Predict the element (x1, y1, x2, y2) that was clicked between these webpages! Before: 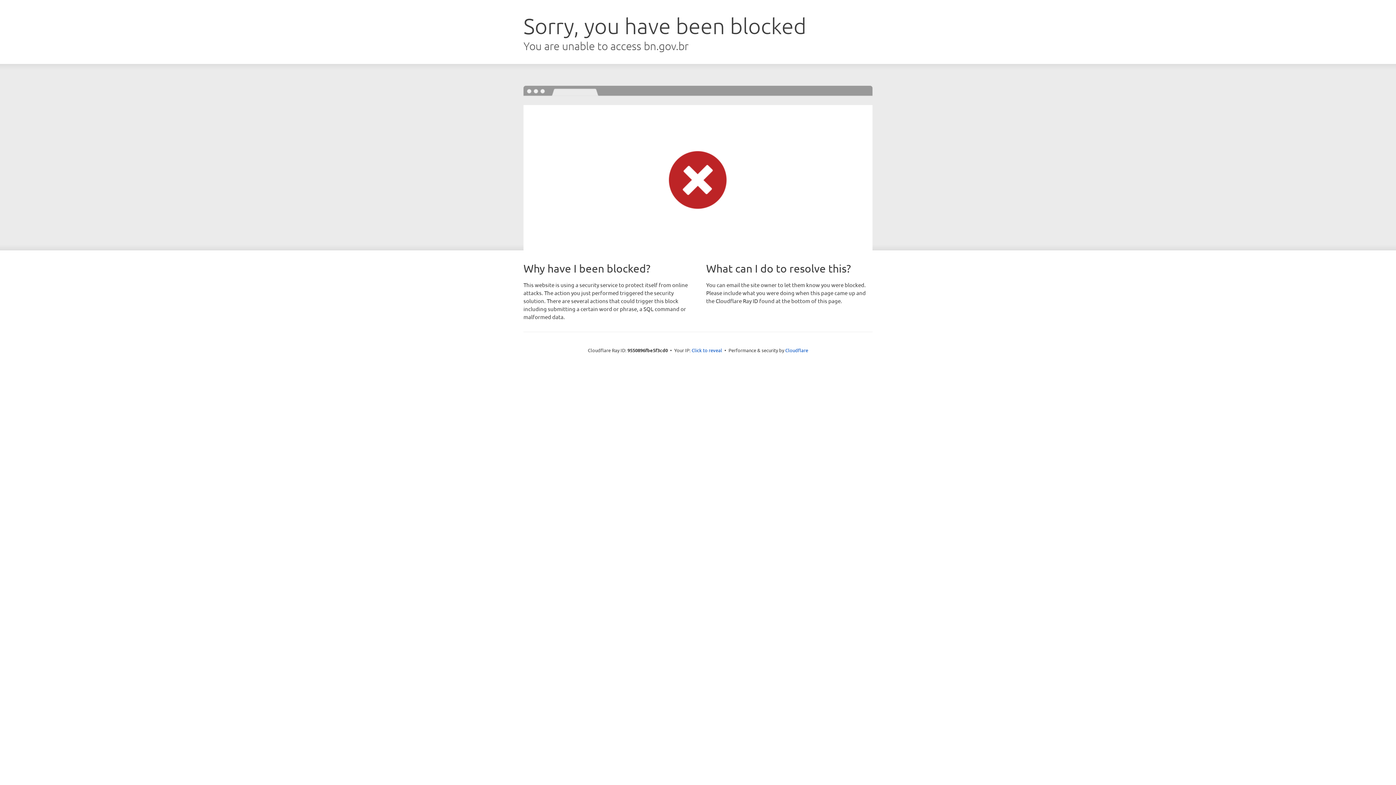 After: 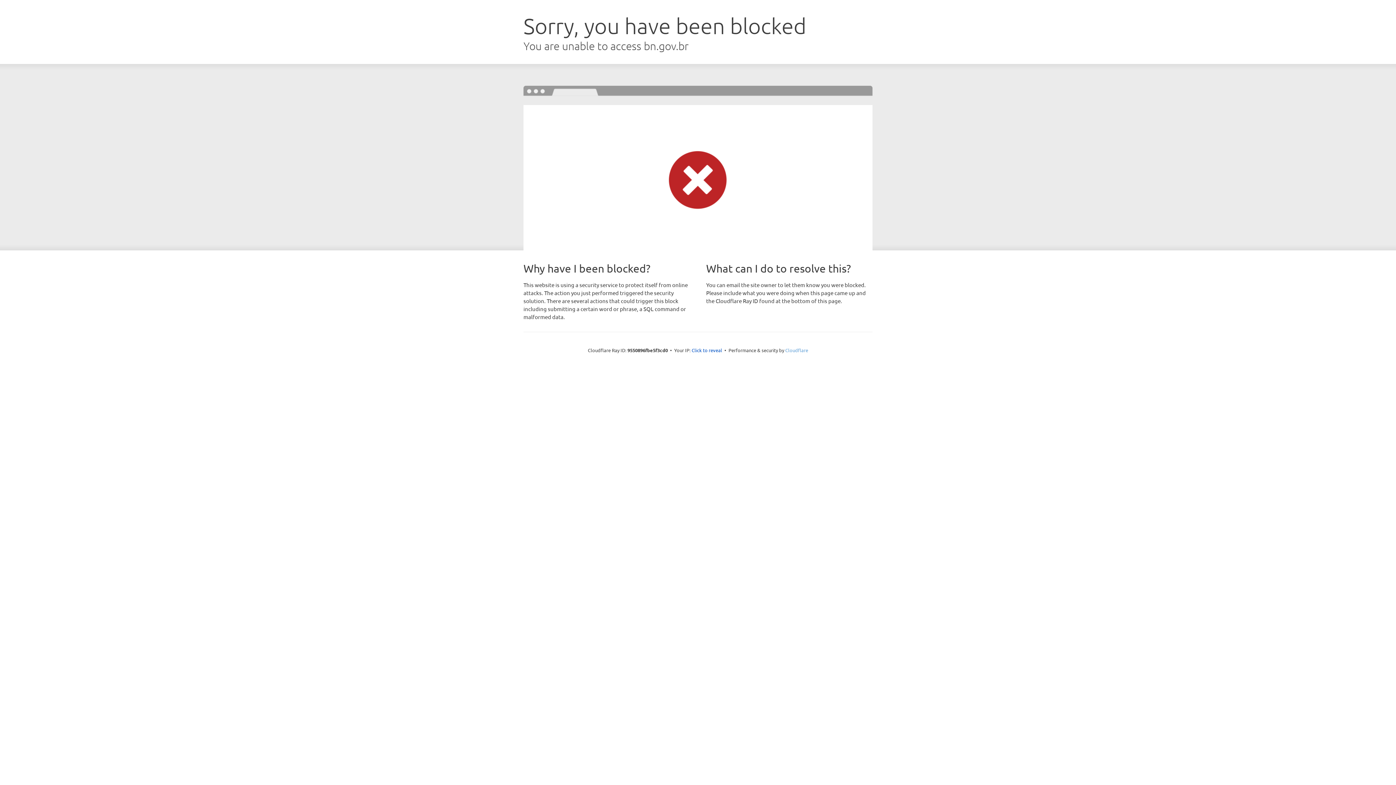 Action: label: Cloudflare bbox: (785, 347, 808, 353)